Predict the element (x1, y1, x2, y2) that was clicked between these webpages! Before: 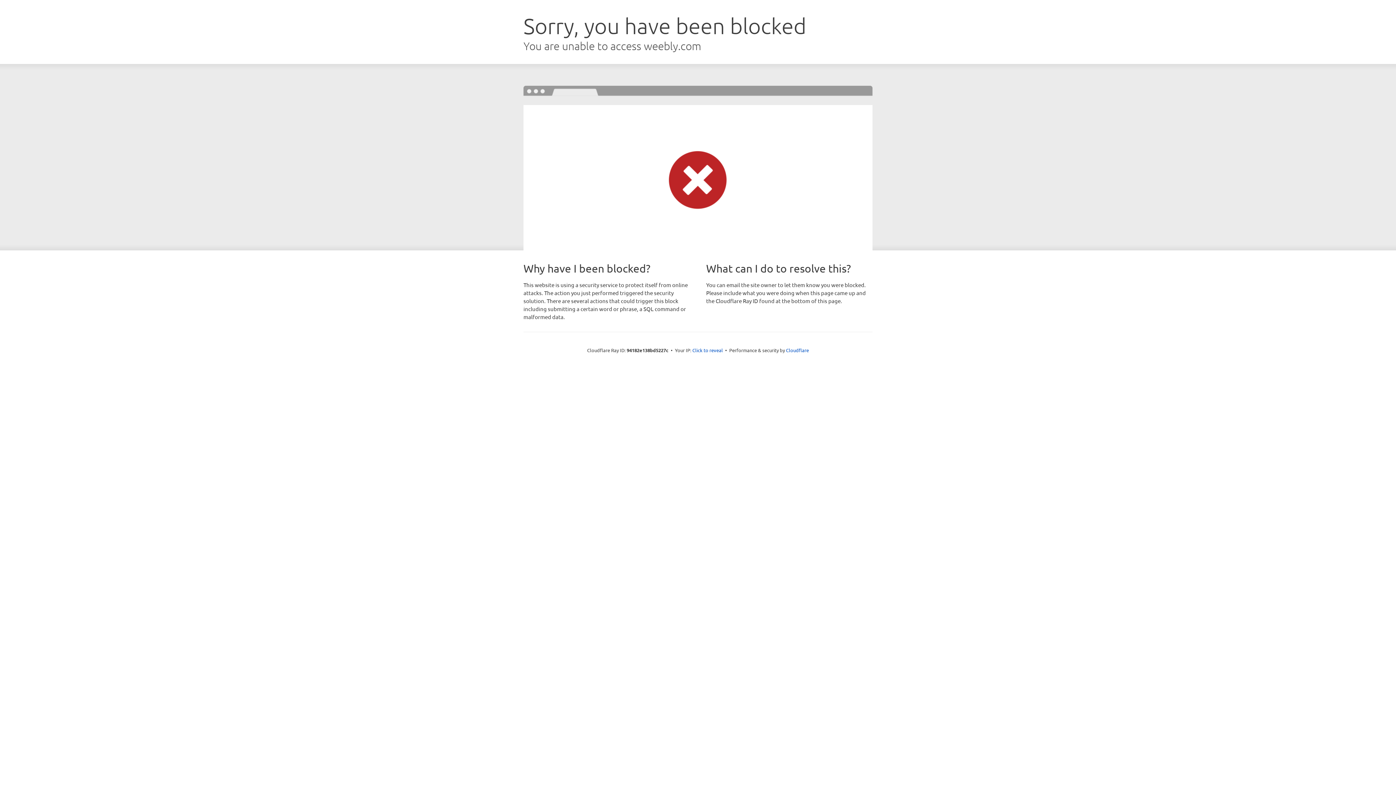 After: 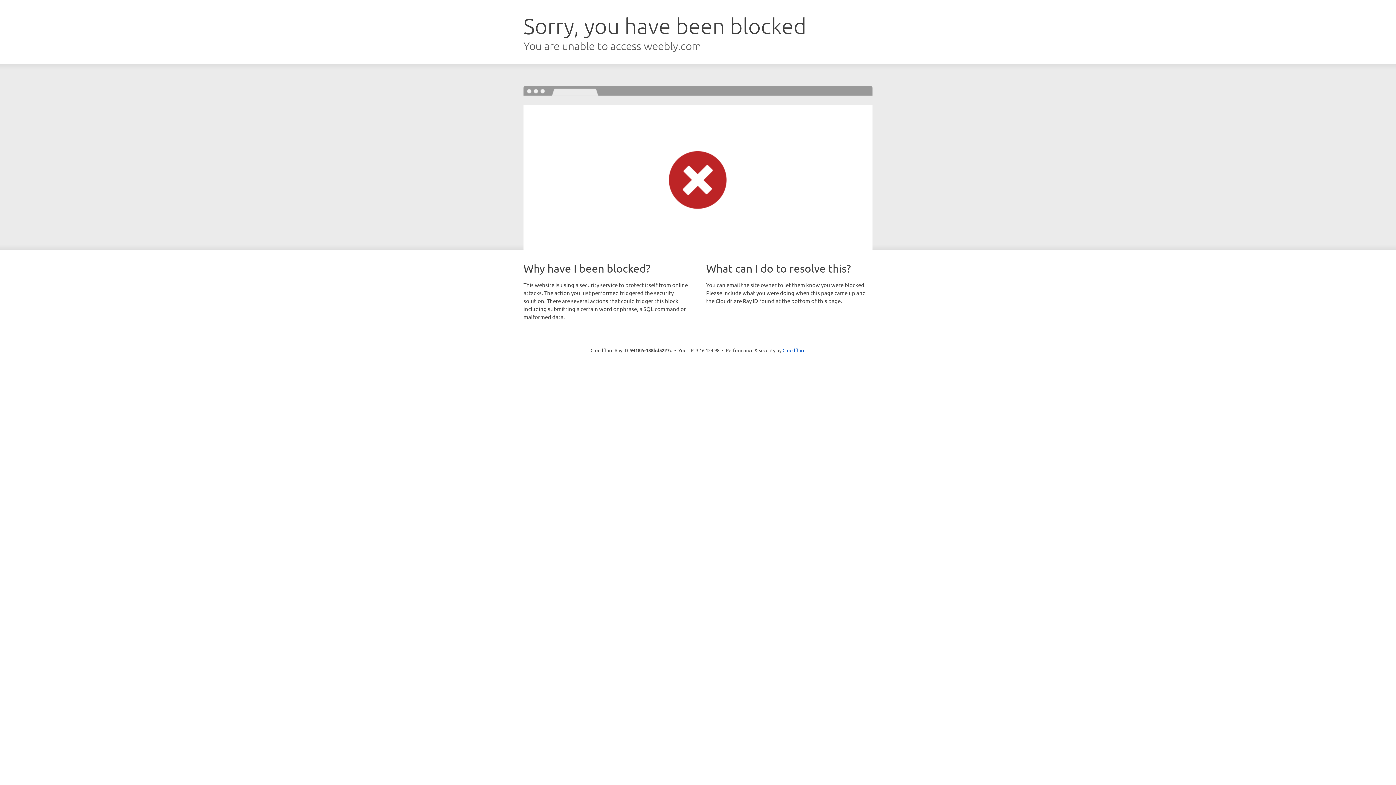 Action: bbox: (692, 346, 723, 353) label: Click to reveal